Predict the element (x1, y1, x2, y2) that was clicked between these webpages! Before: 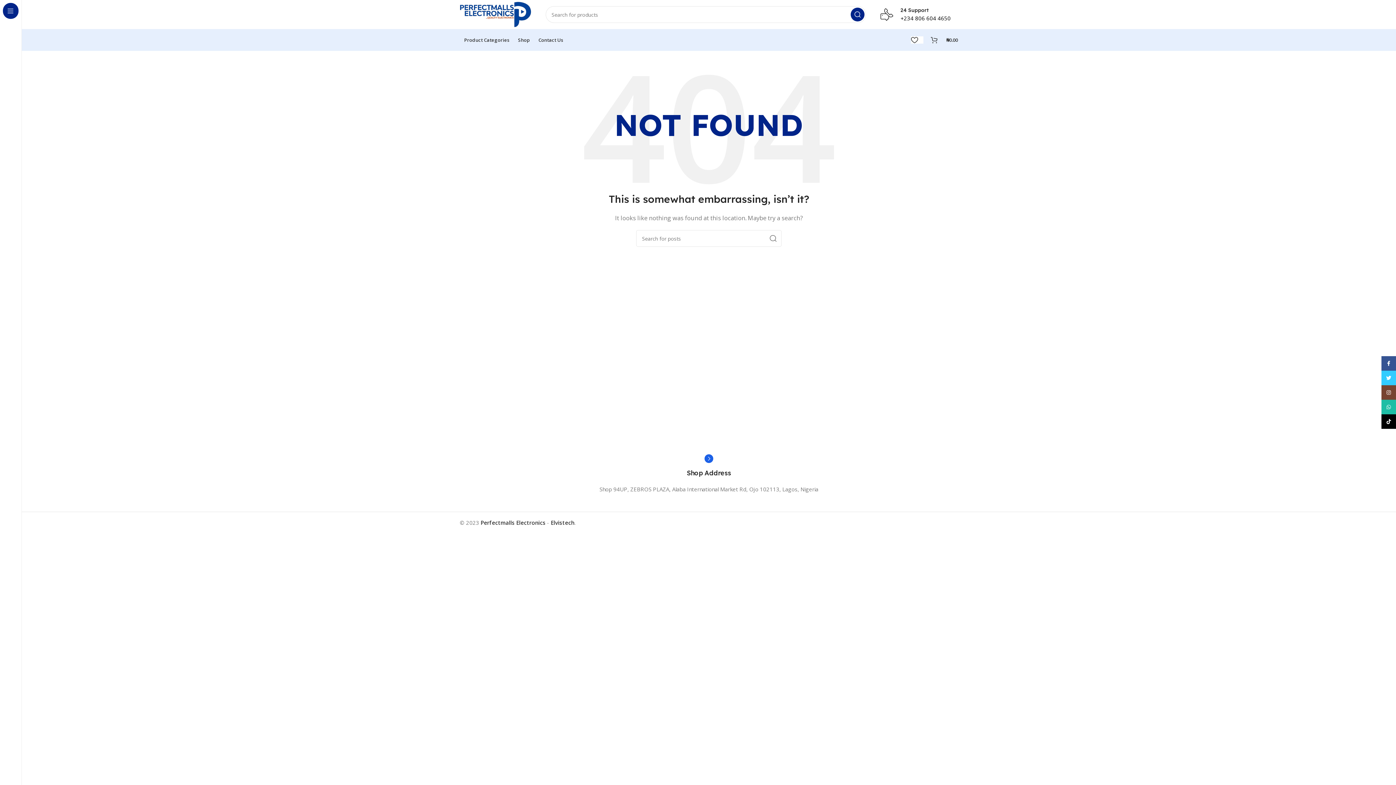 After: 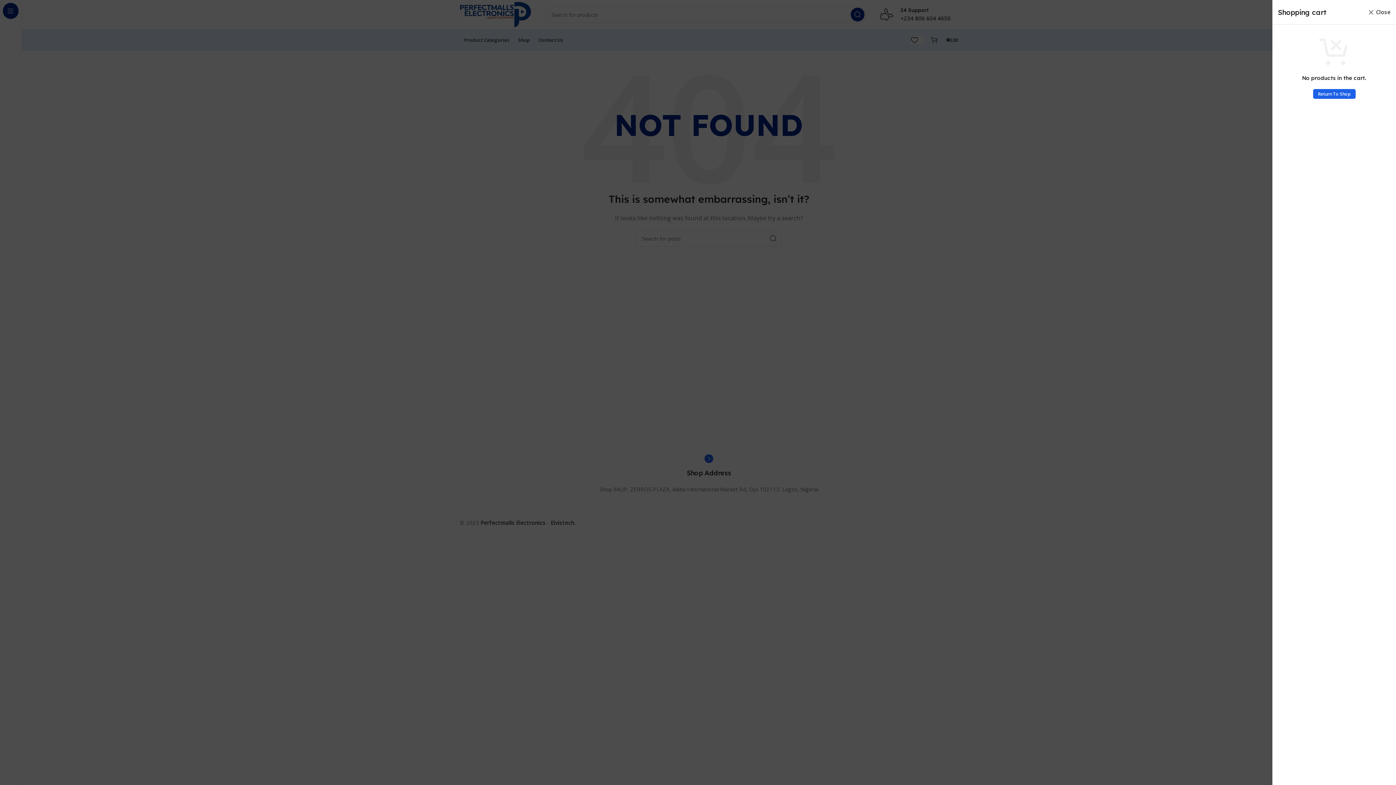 Action: bbox: (927, 32, 961, 47) label: 0
₦0.00